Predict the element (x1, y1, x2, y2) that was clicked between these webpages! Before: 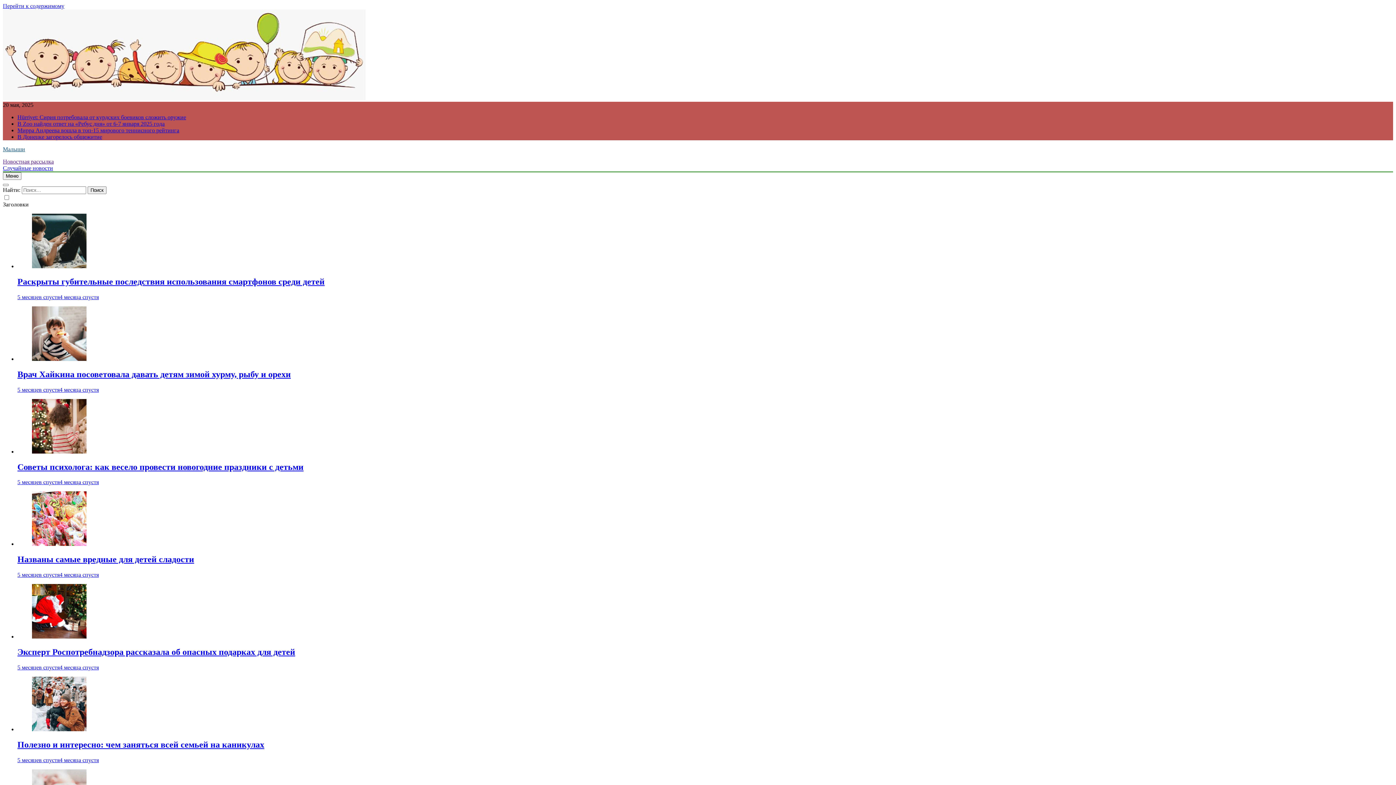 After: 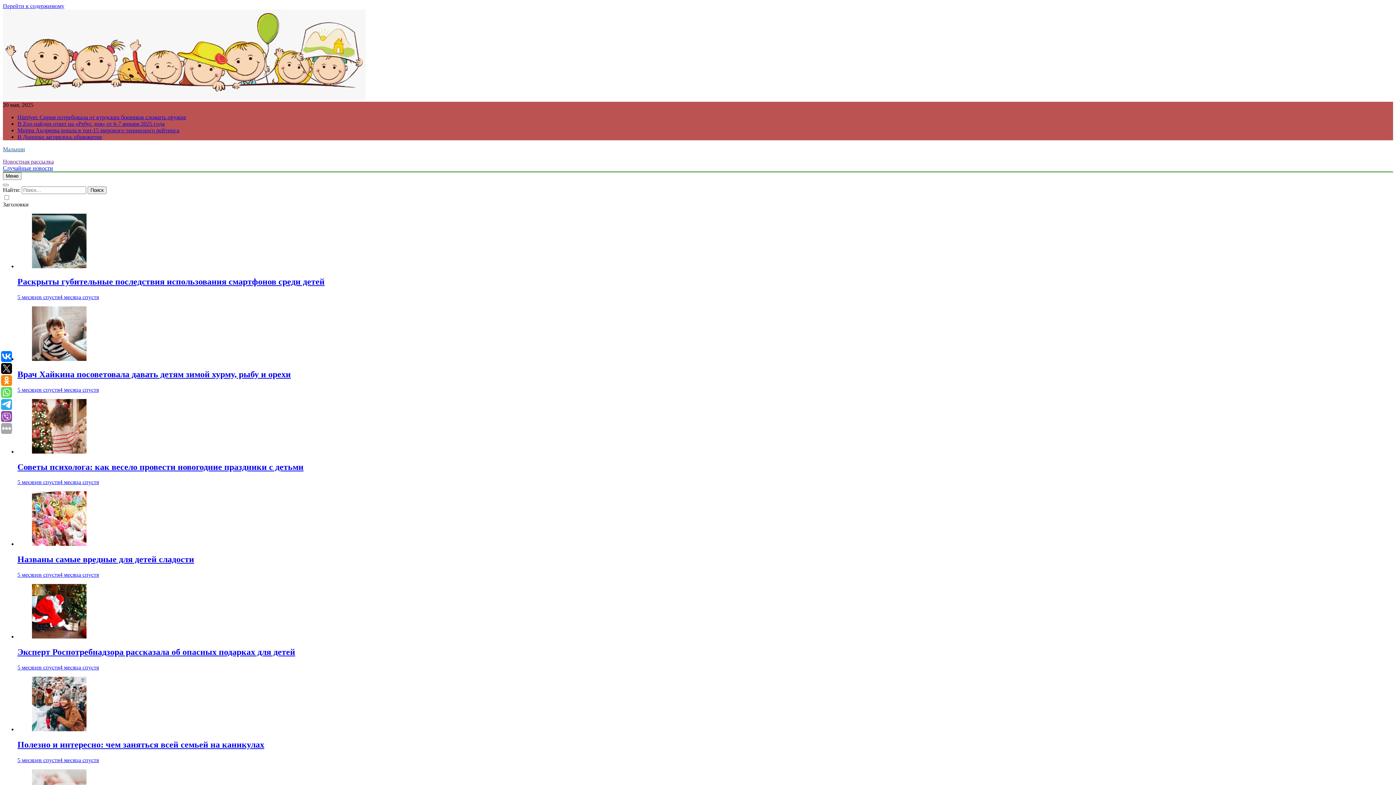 Action: bbox: (17, 479, 98, 485) label: 5 месяцев спустя4 месяца спустя